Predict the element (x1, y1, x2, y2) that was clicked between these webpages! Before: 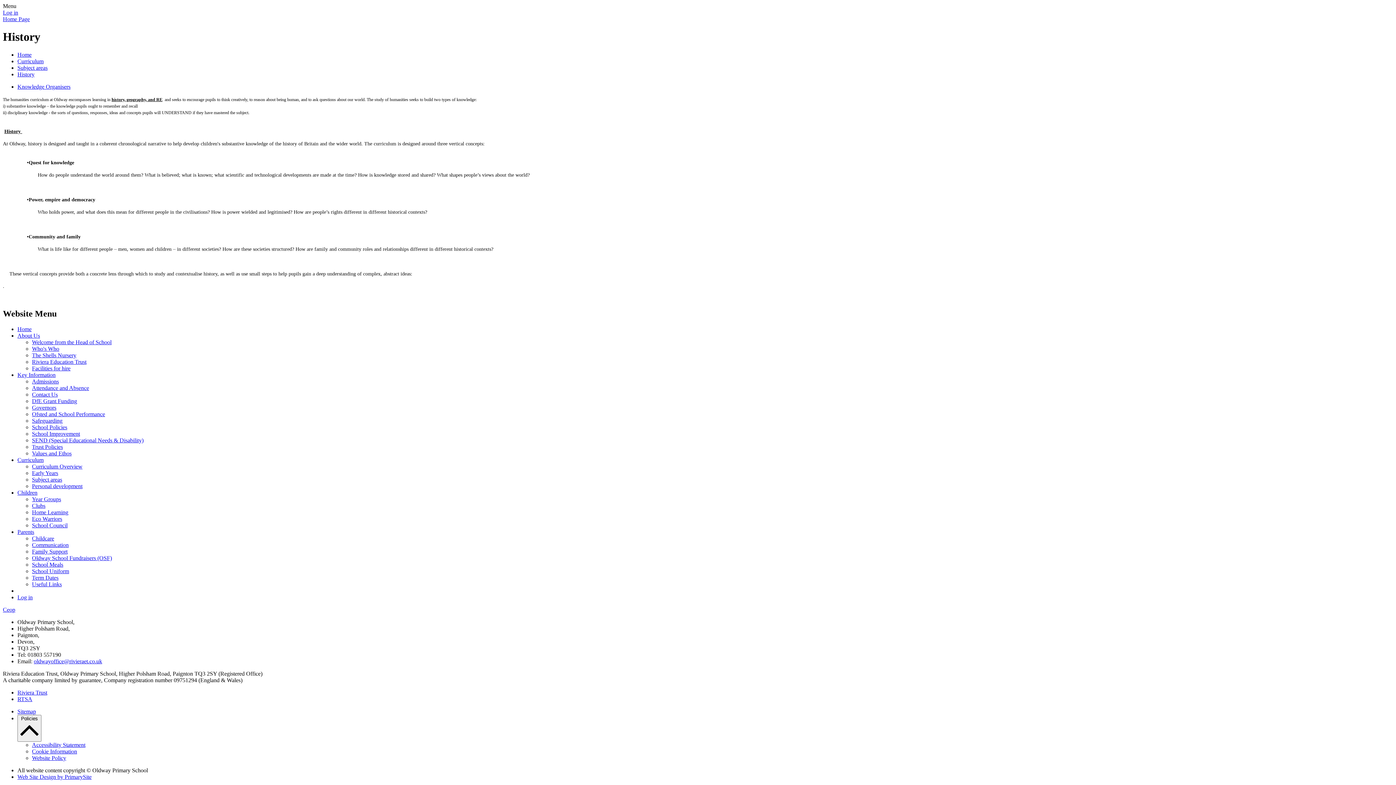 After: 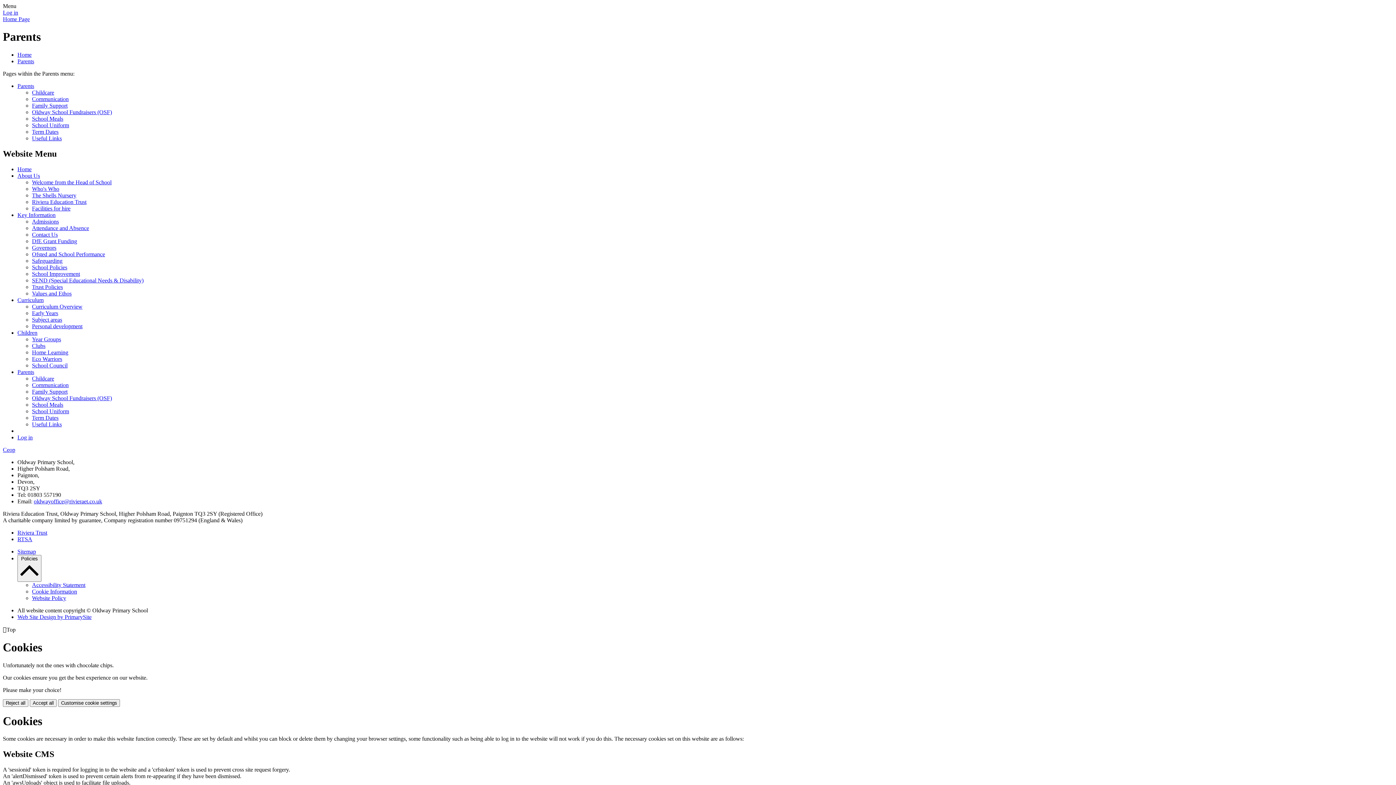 Action: bbox: (17, 528, 34, 535) label: Parents